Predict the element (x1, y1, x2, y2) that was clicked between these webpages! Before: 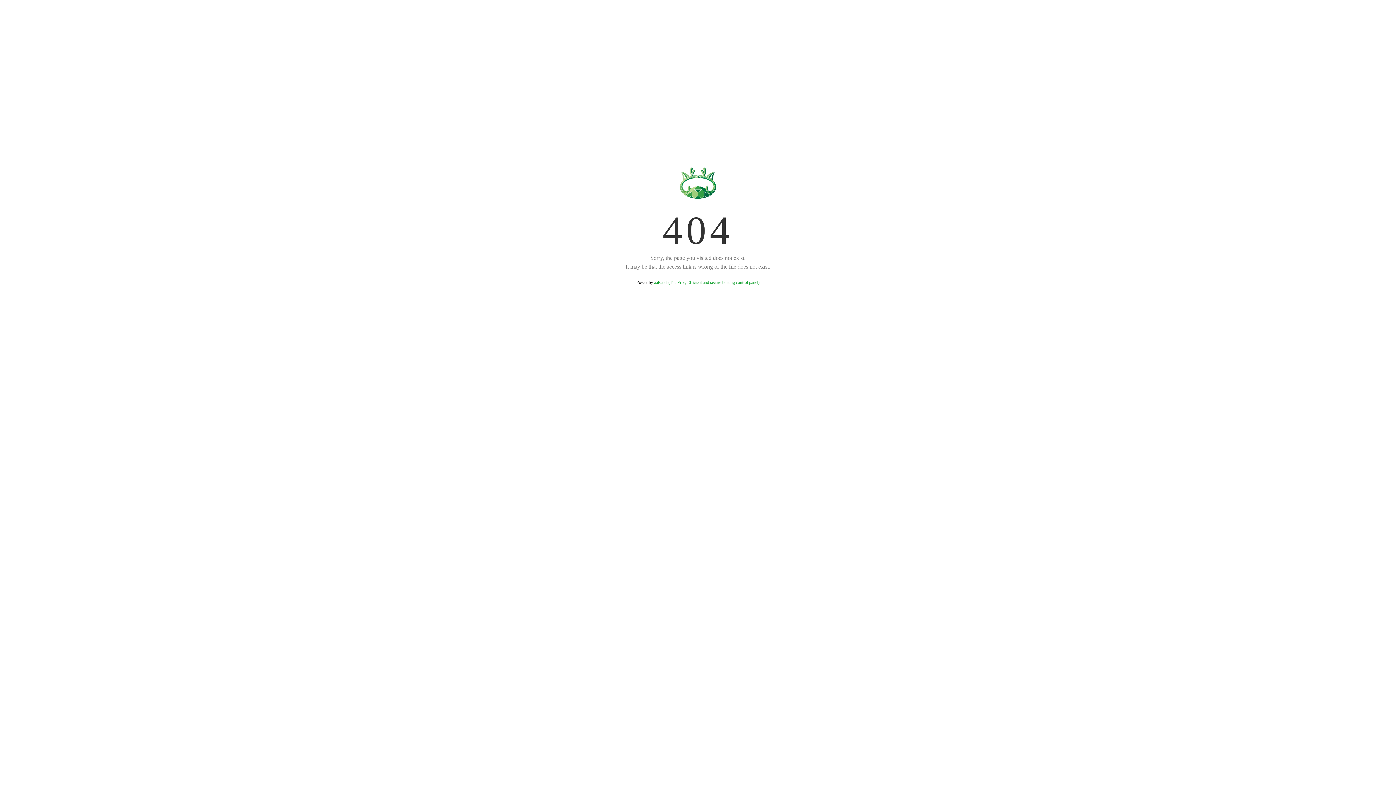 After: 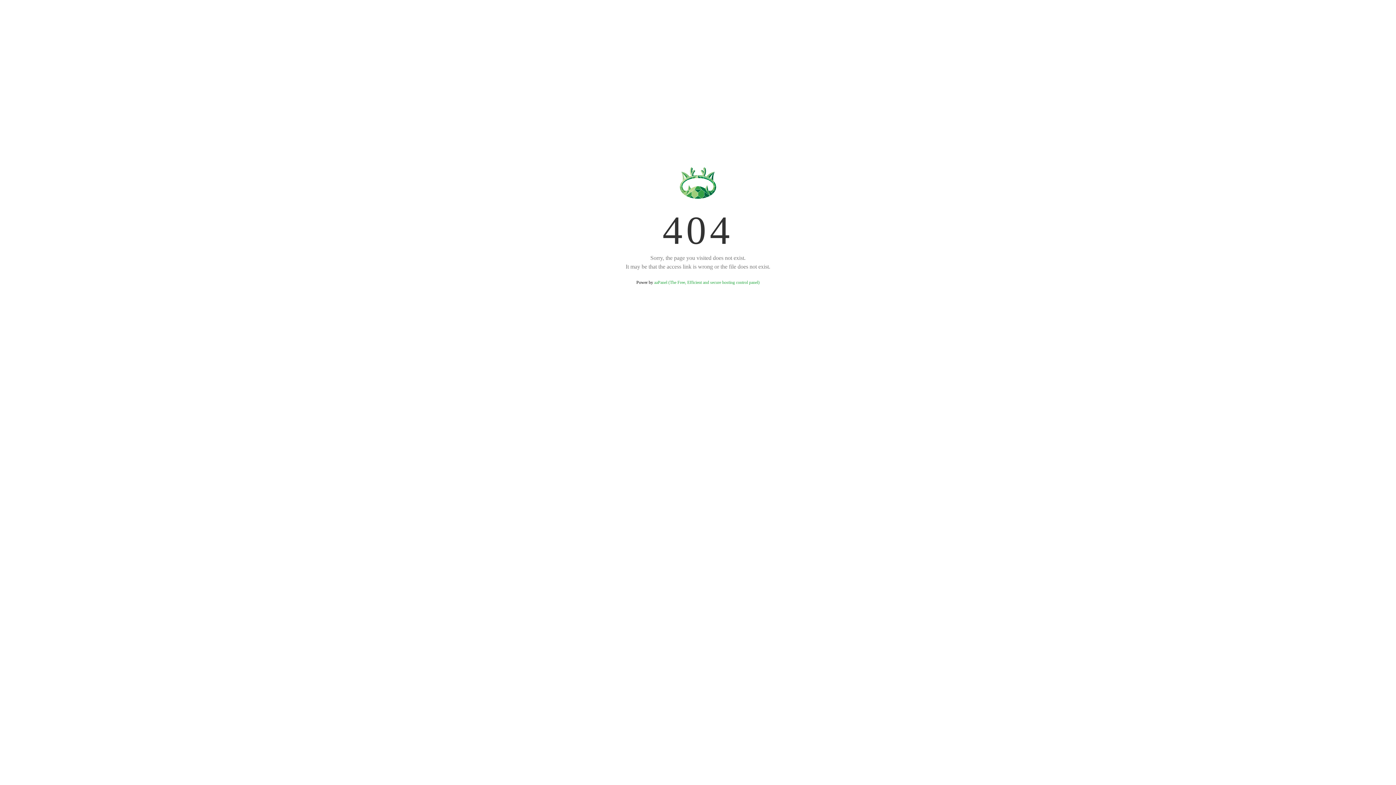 Action: bbox: (654, 280, 759, 285) label: aaPanel (The Free, Efficient and secure hosting control panel)